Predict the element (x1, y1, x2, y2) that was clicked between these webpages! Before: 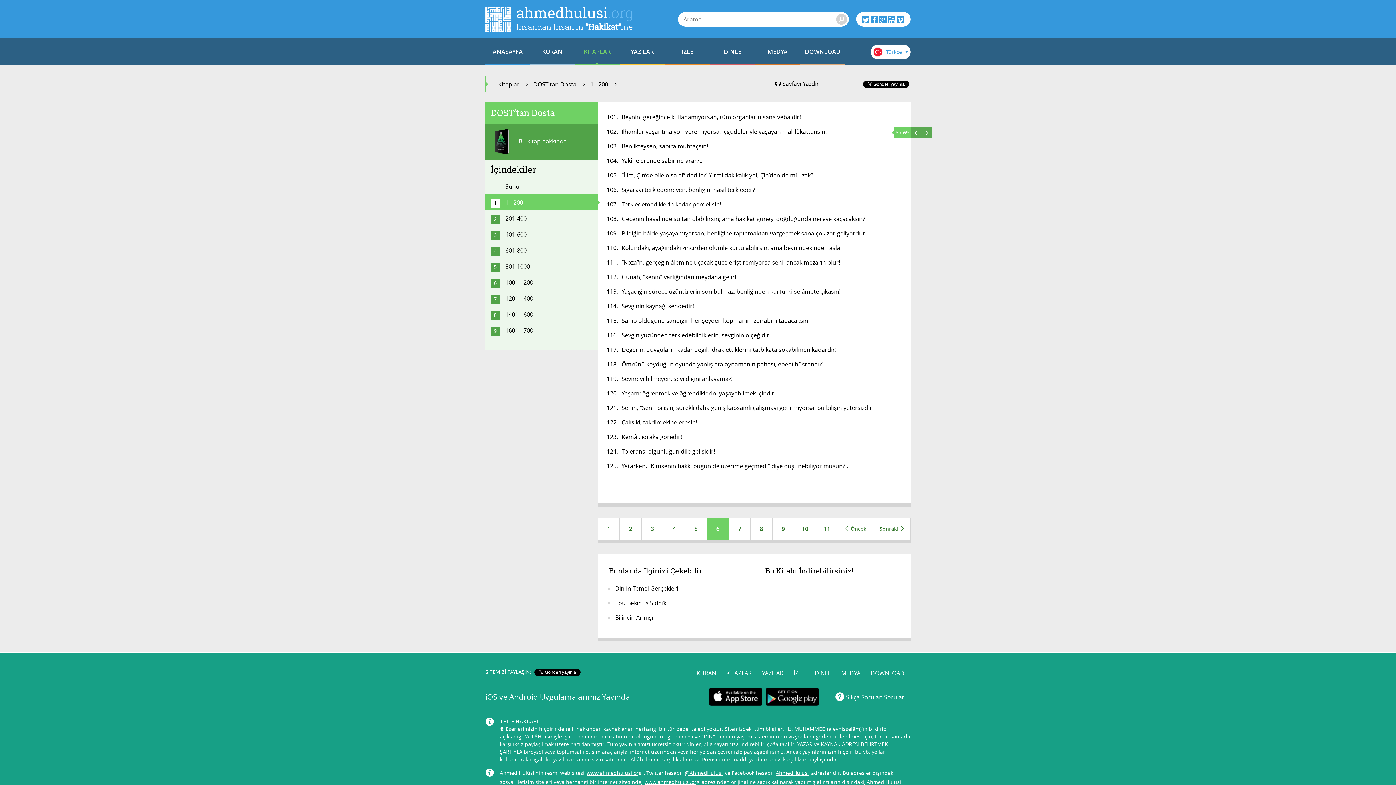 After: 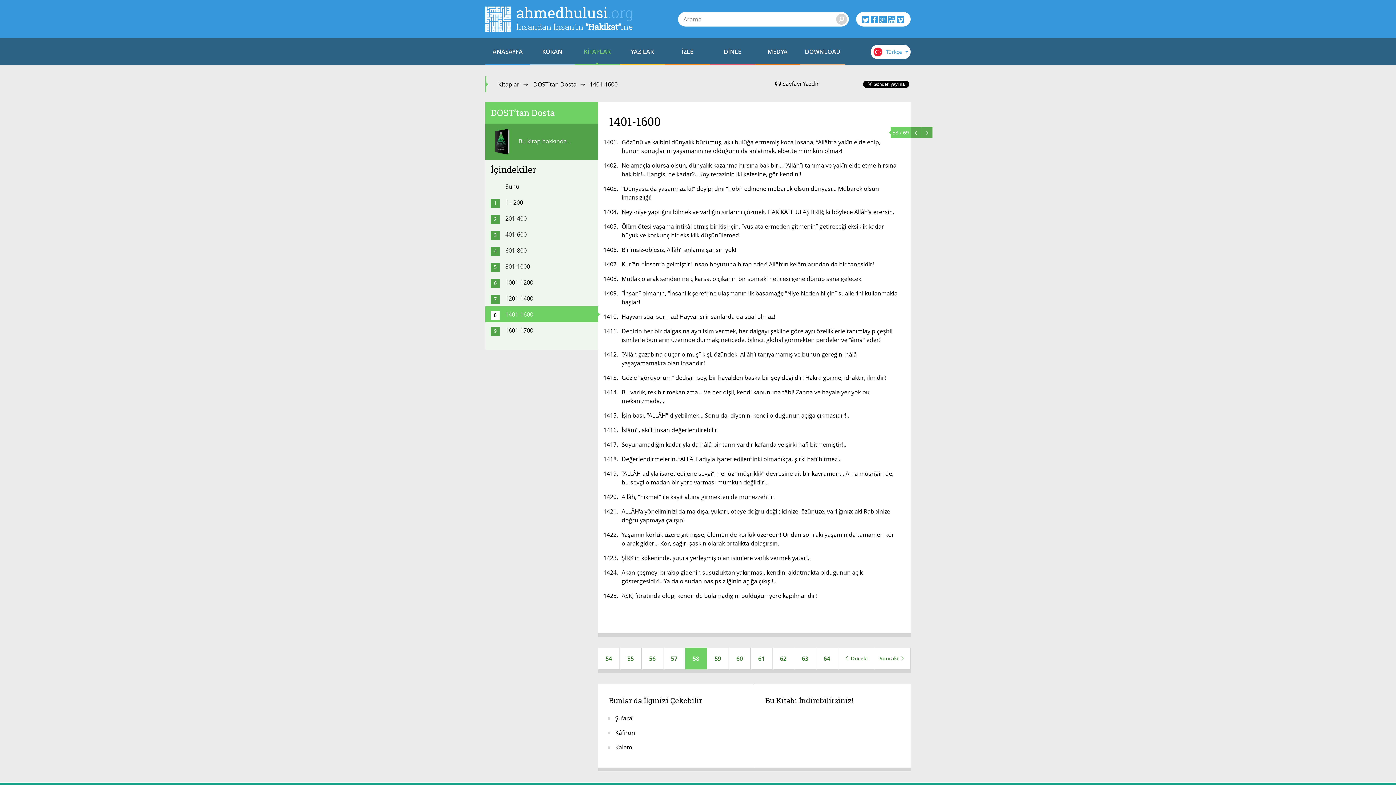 Action: bbox: (485, 306, 598, 322) label: 1401-1600